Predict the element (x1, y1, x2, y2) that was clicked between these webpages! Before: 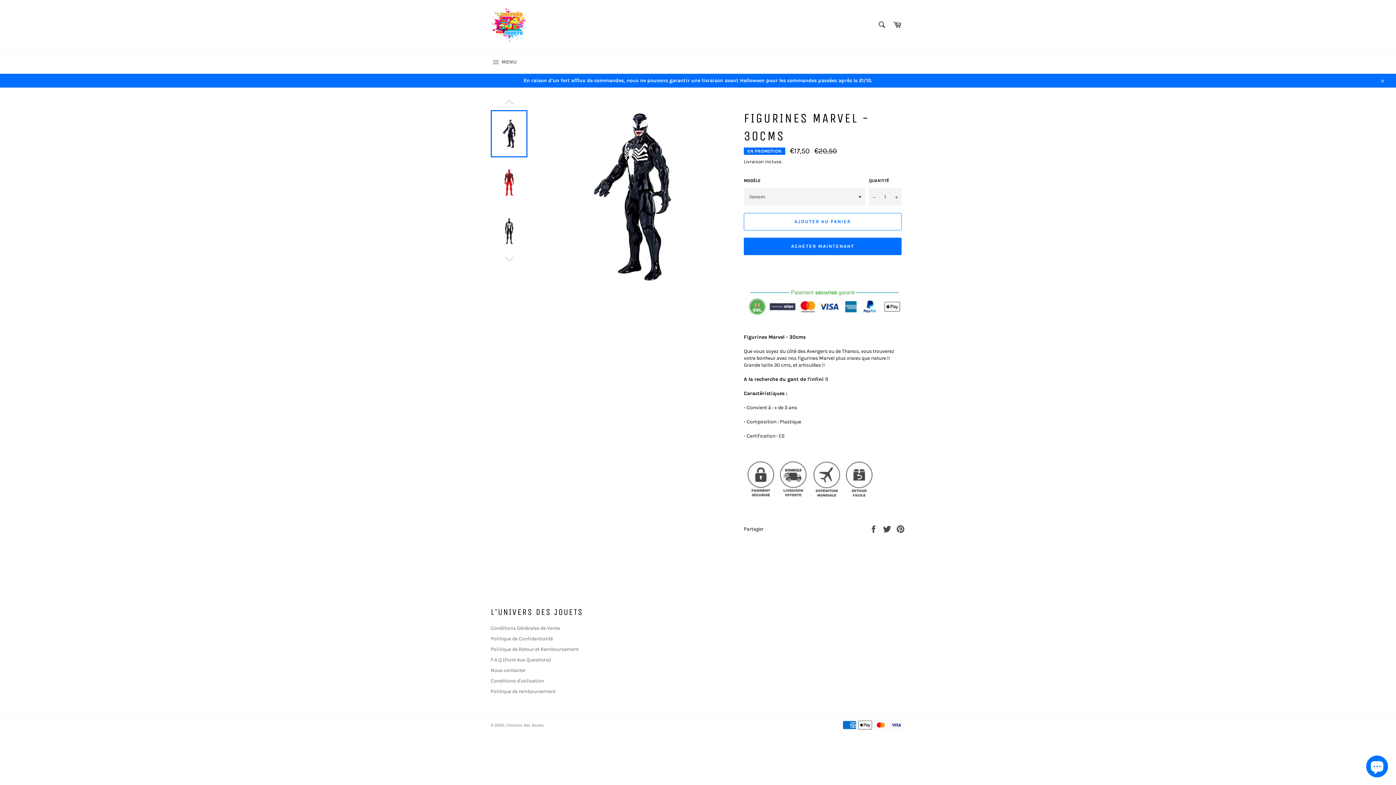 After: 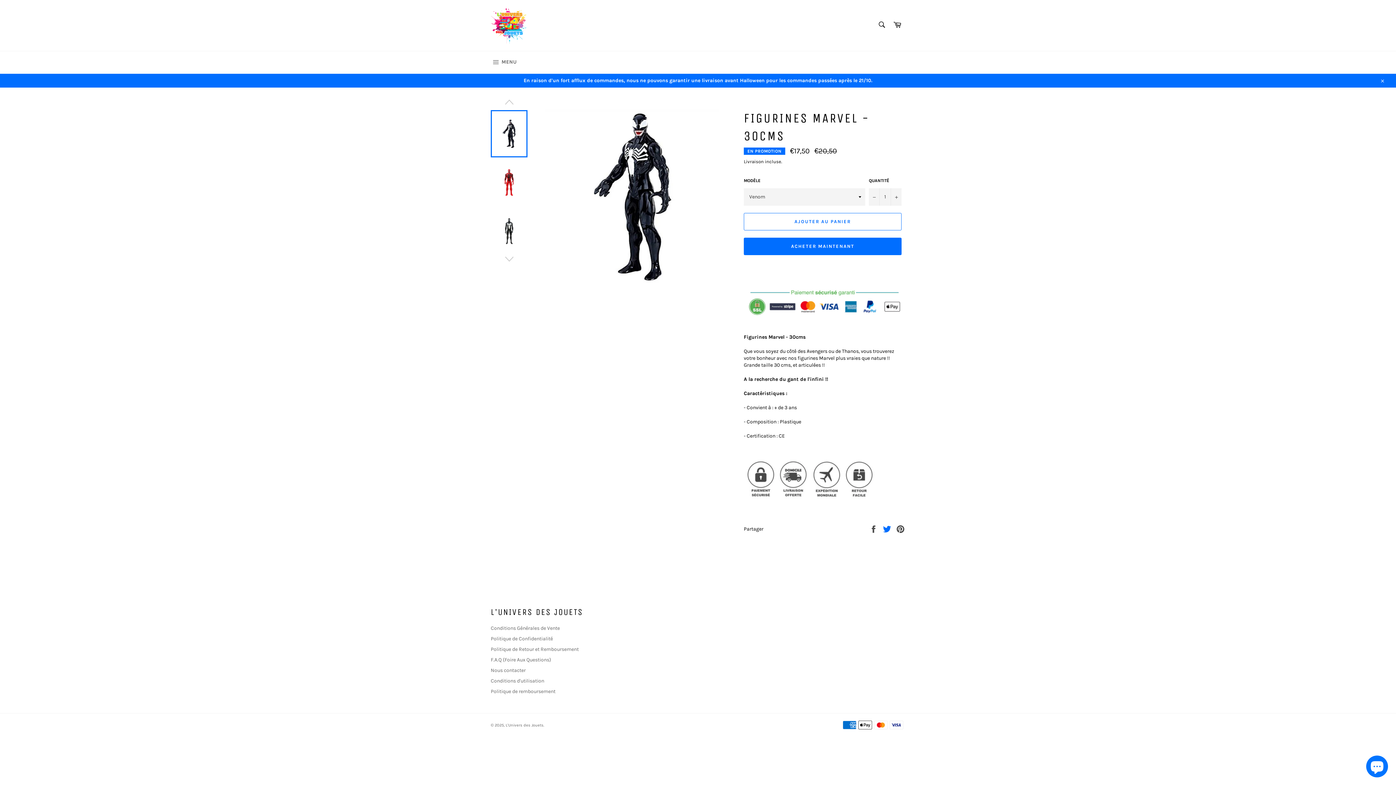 Action: bbox: (882, 526, 892, 532) label:  
Tweeter sur Twitter